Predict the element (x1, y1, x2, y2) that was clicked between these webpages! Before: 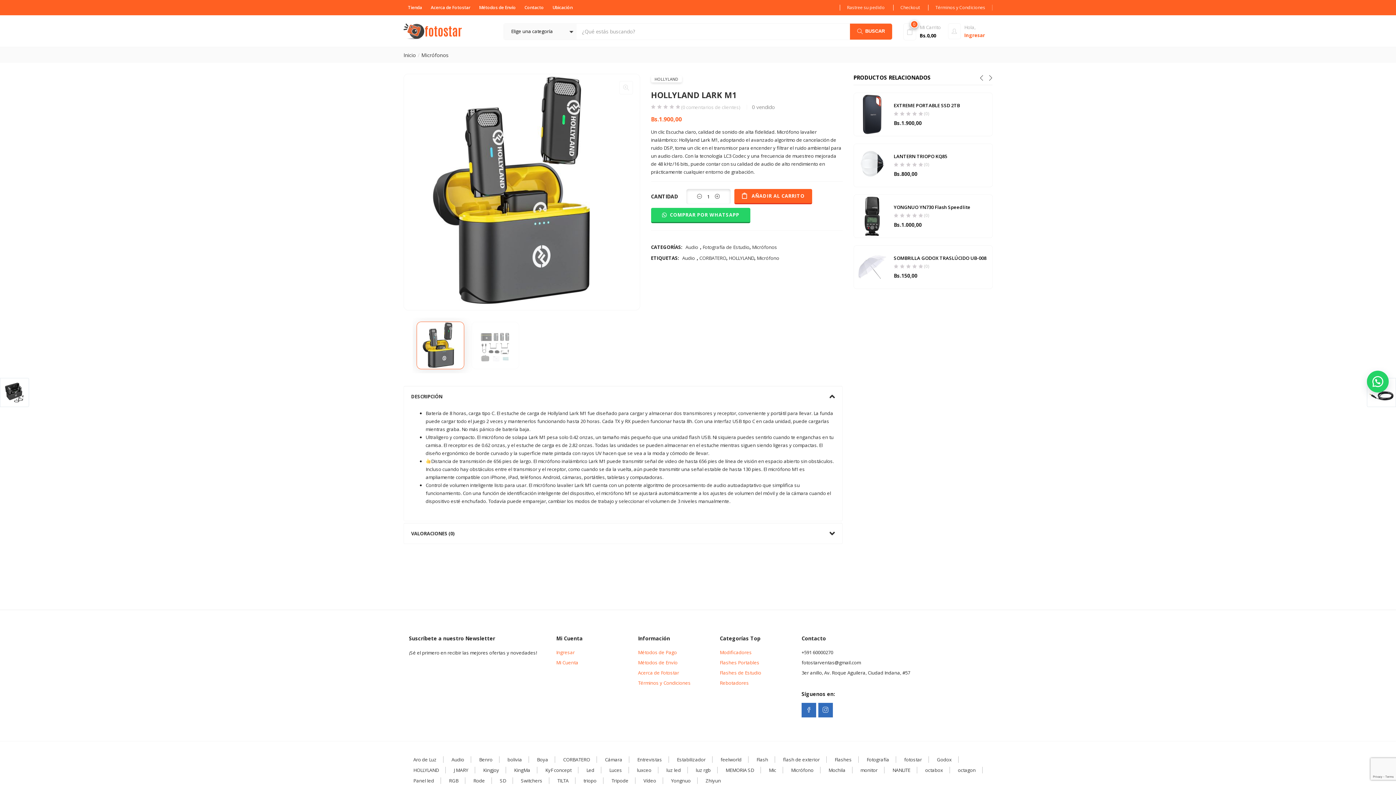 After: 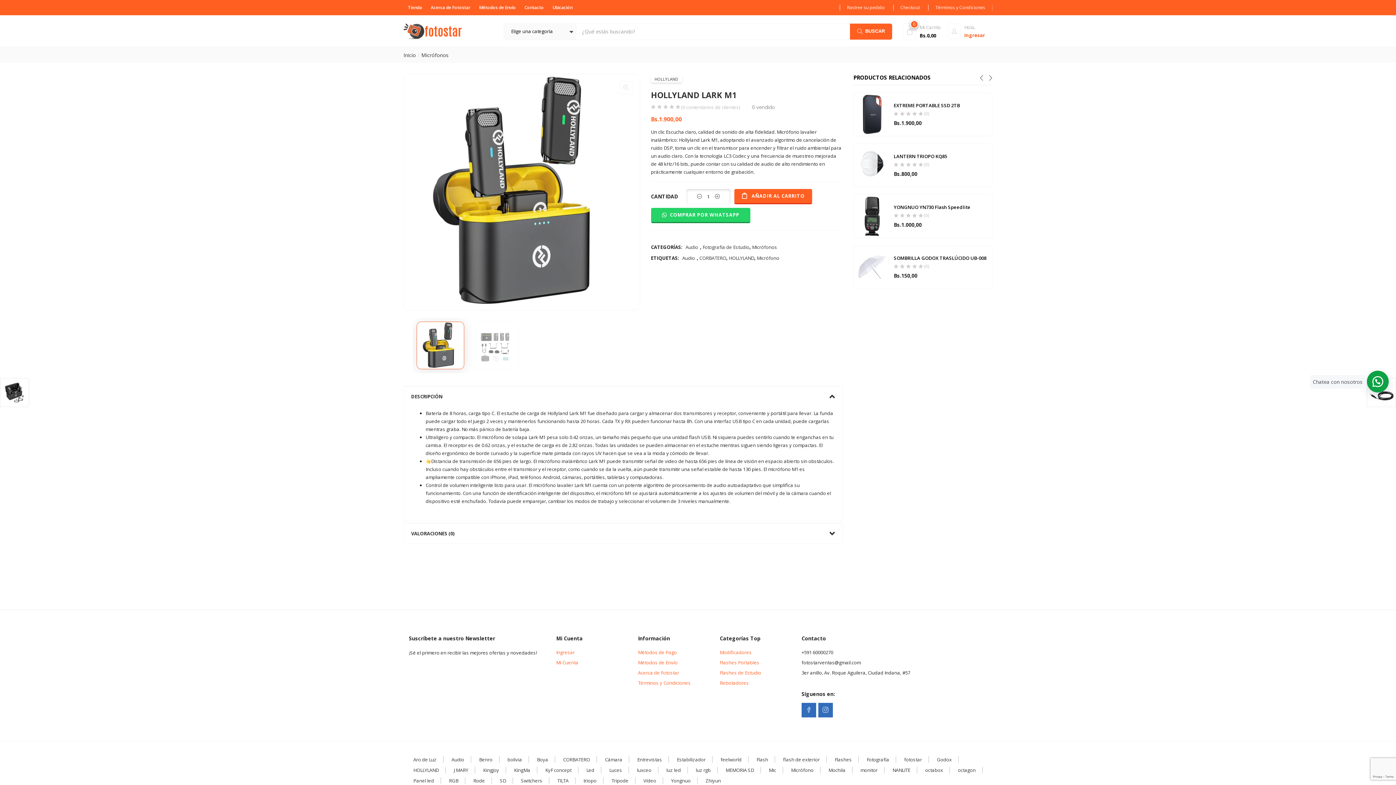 Action: bbox: (1367, 370, 1389, 392)